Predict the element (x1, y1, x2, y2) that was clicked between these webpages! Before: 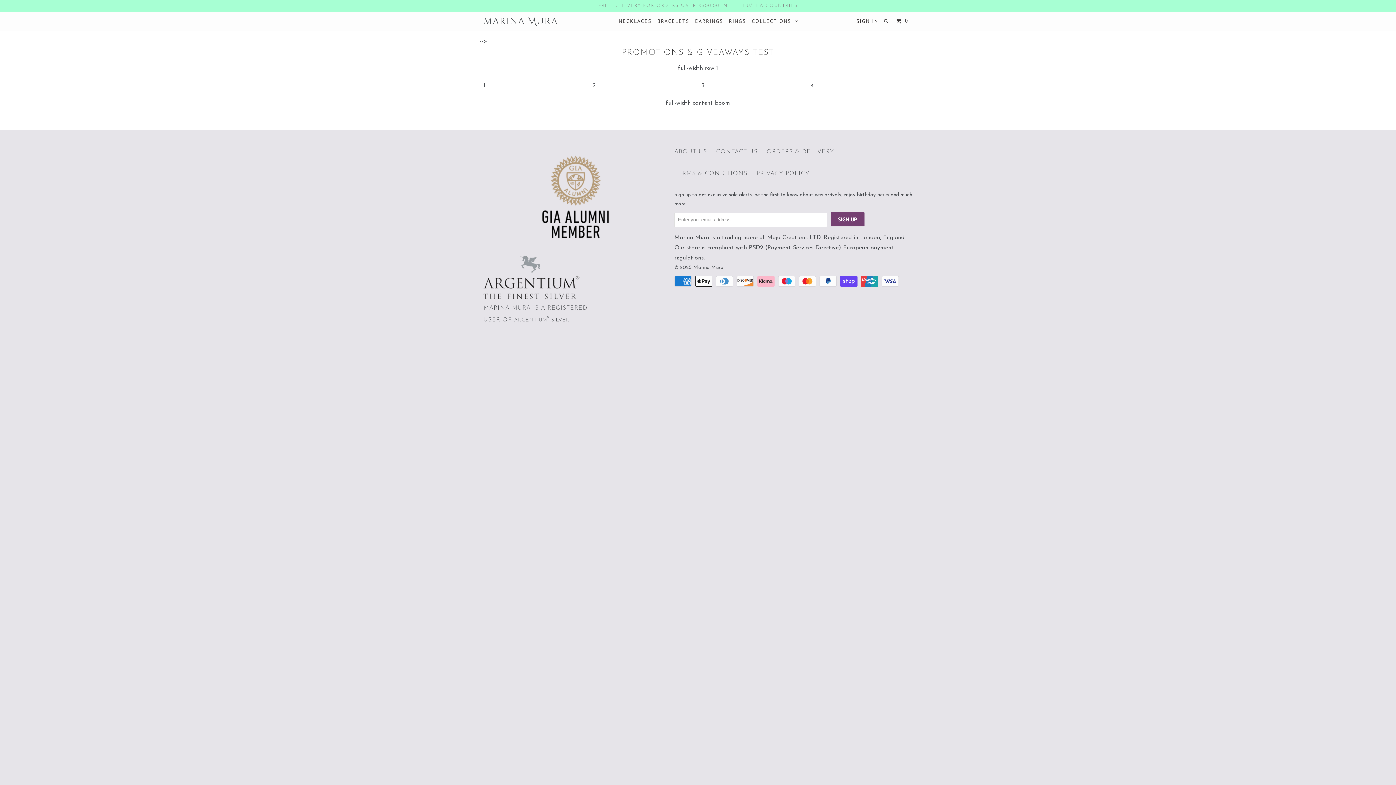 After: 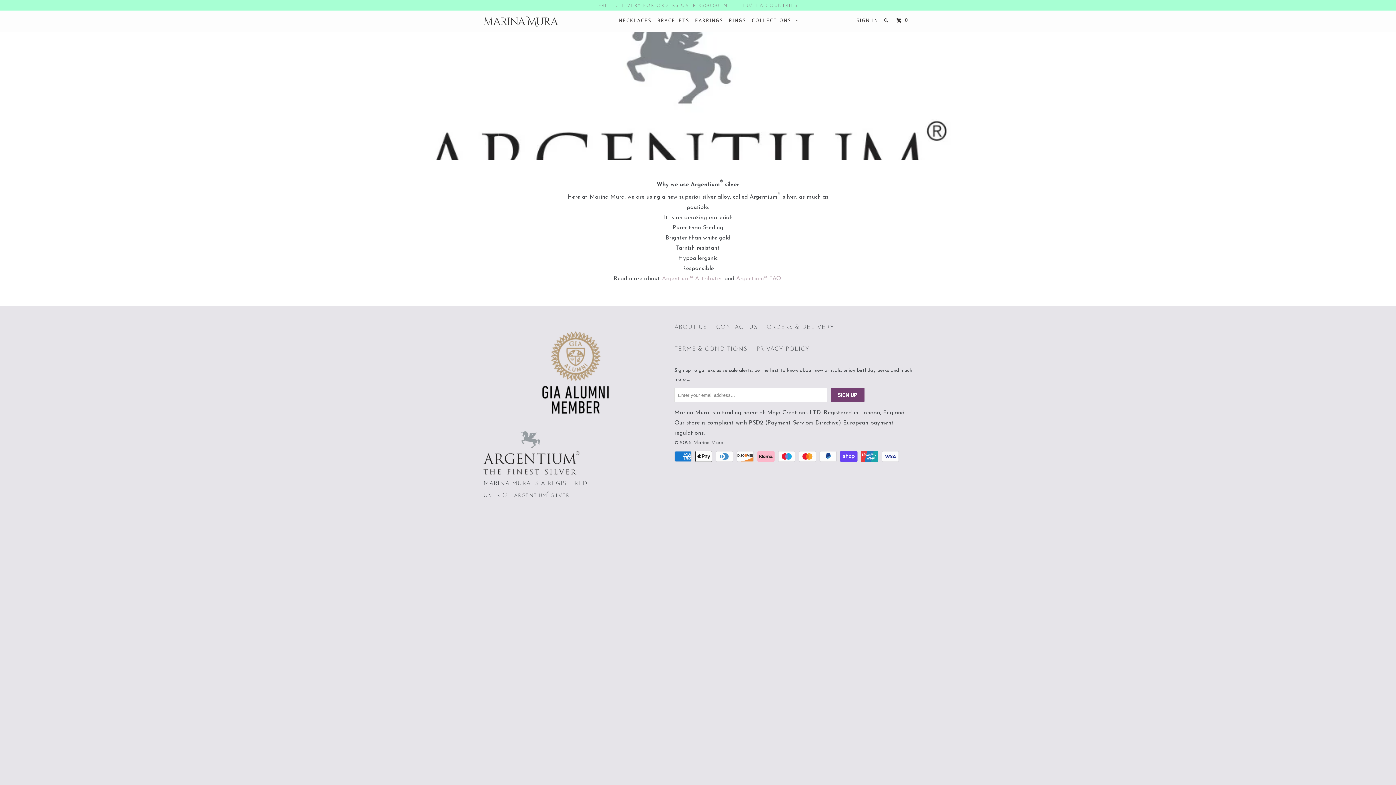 Action: label: ARGENTIUM® SILVER bbox: (514, 315, 569, 323)